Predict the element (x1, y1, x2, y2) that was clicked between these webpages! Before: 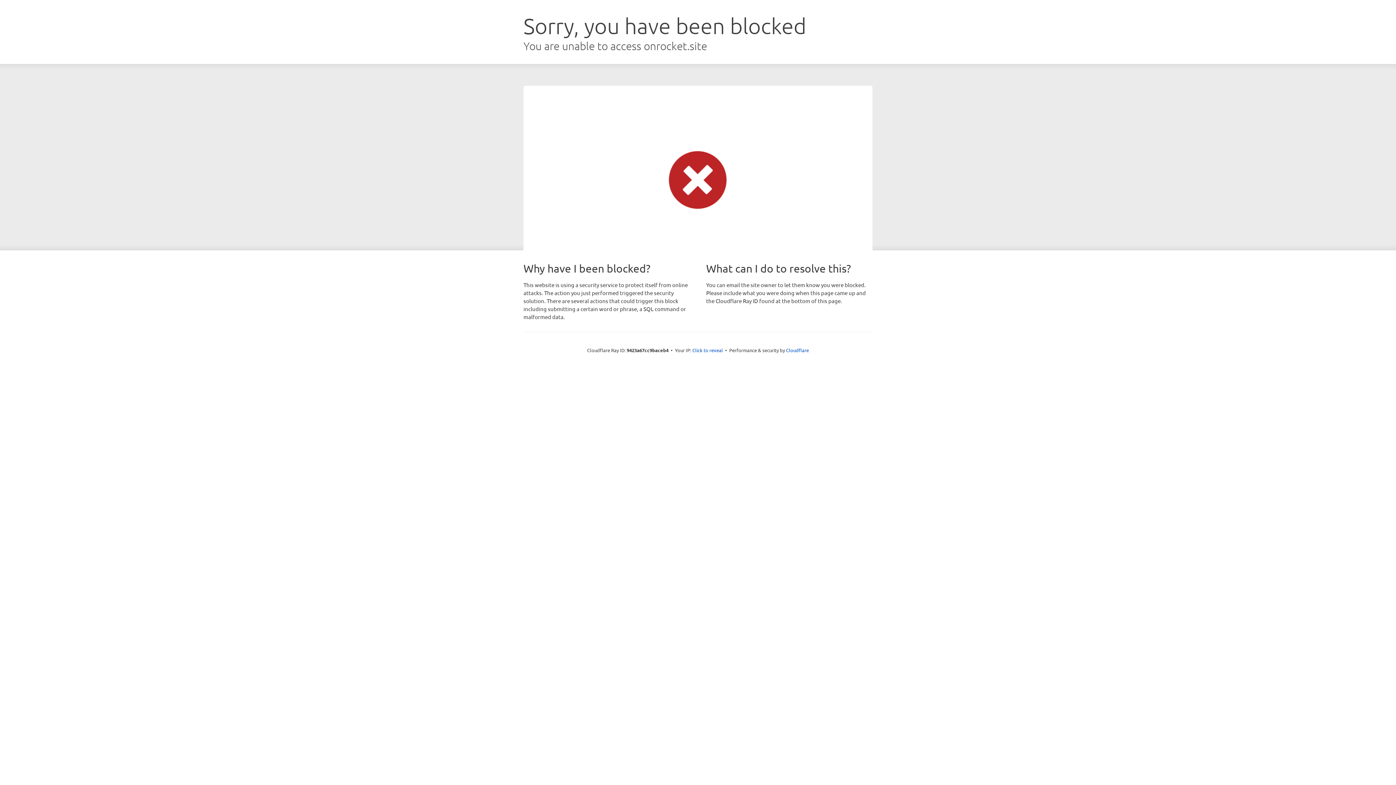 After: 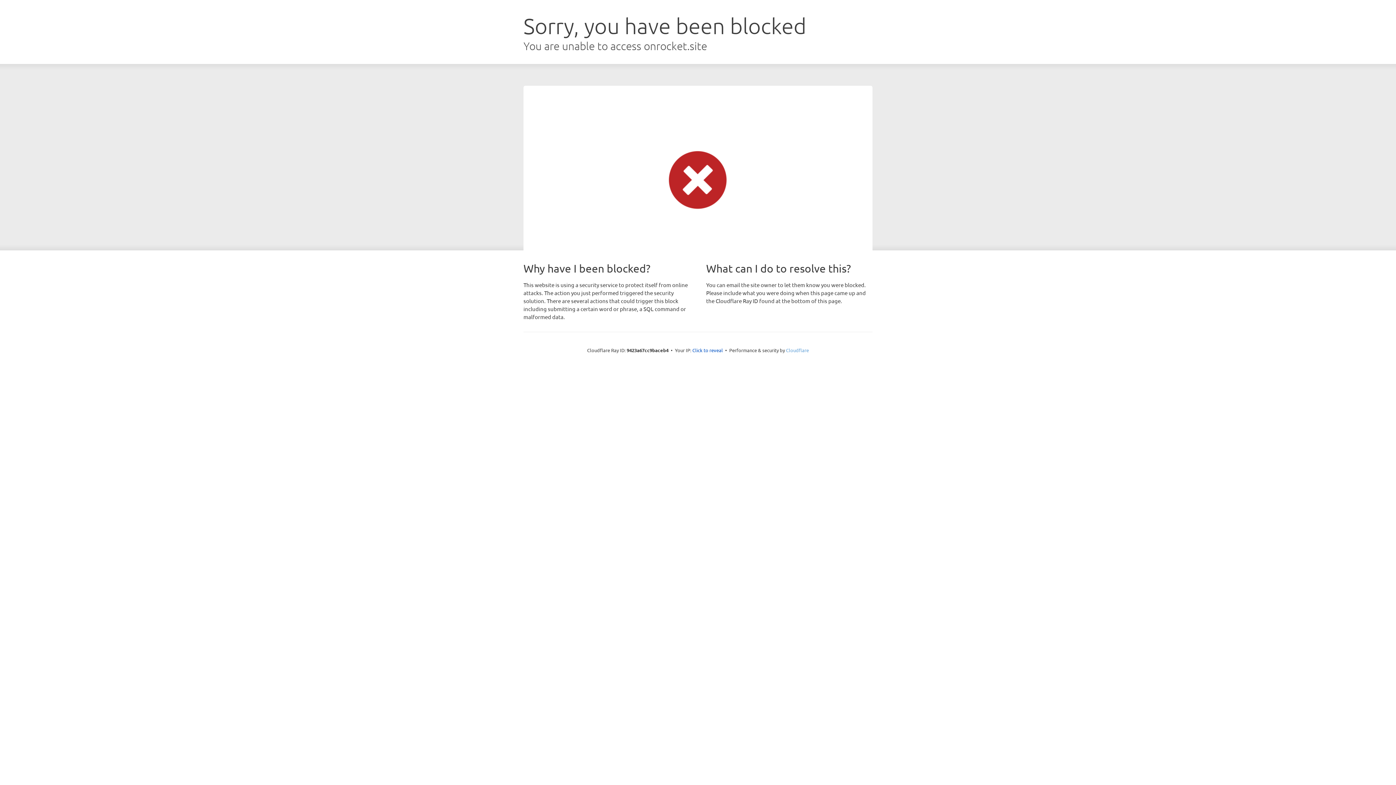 Action: bbox: (786, 347, 809, 353) label: Cloudflare